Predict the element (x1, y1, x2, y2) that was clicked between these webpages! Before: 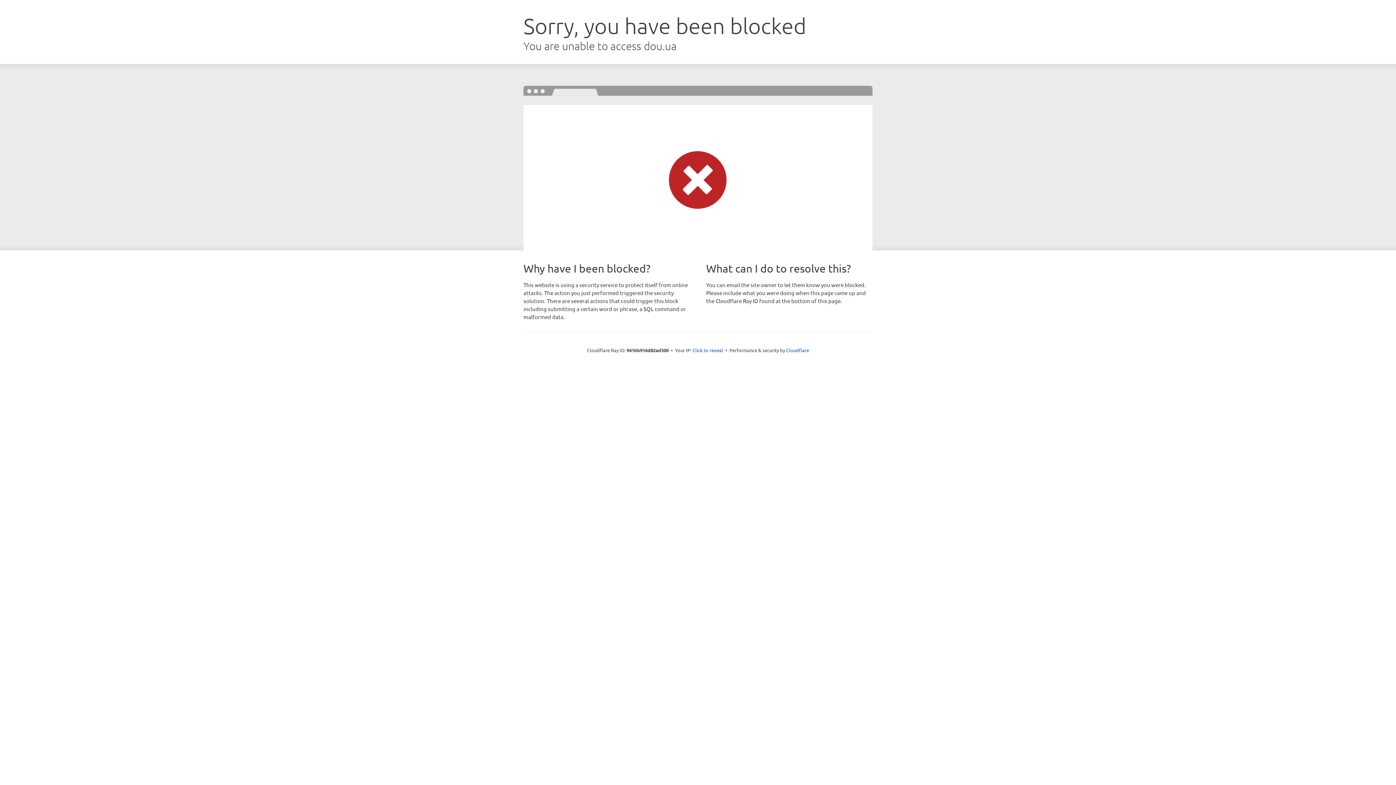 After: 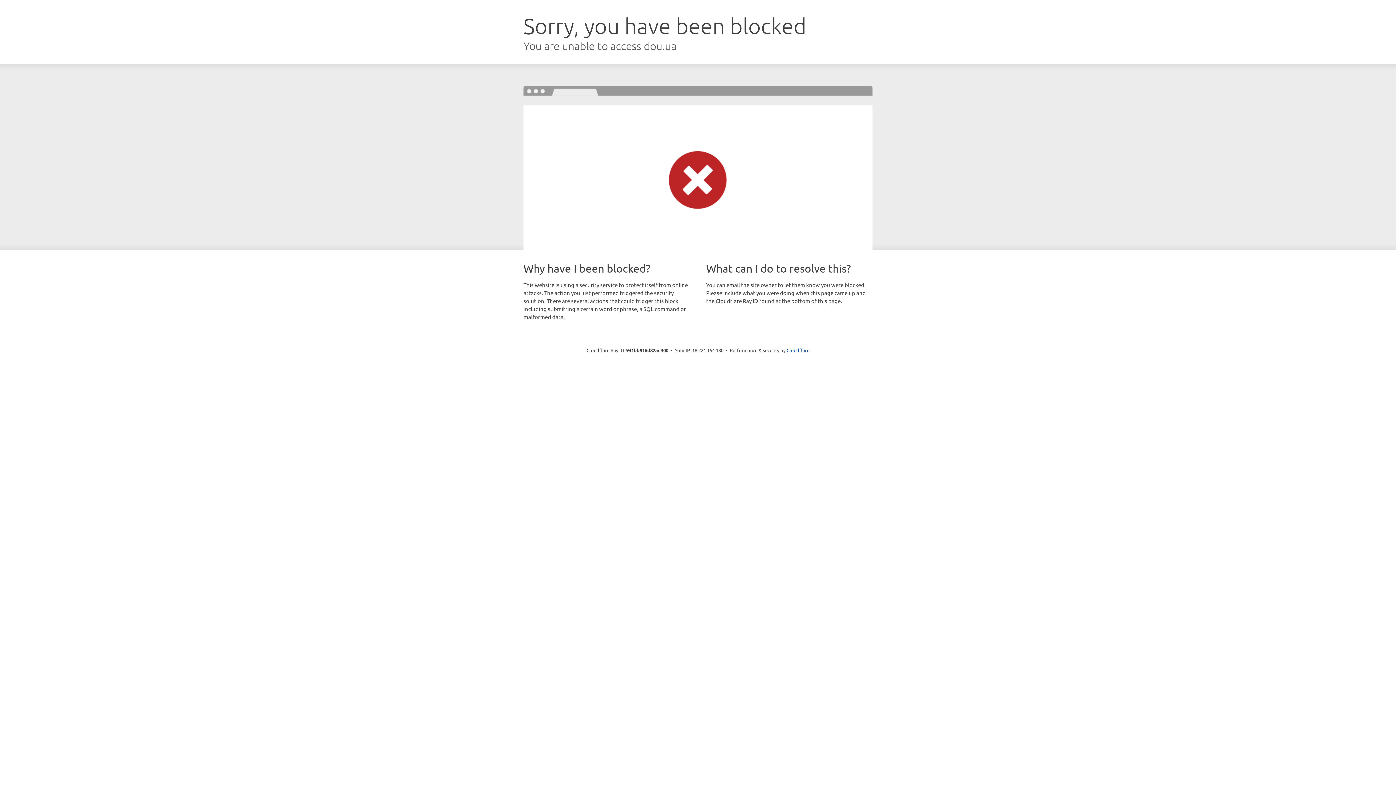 Action: bbox: (692, 346, 723, 353) label: Click to reveal